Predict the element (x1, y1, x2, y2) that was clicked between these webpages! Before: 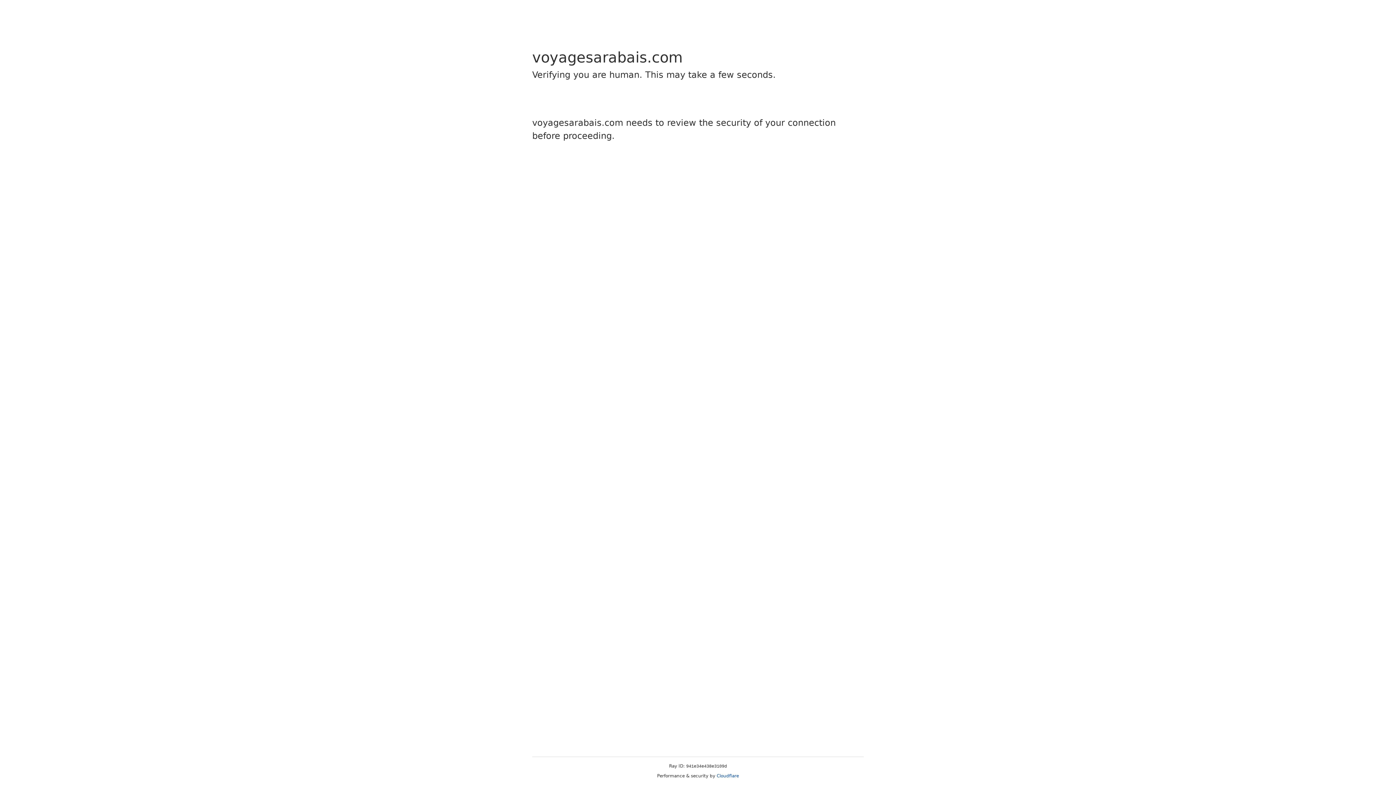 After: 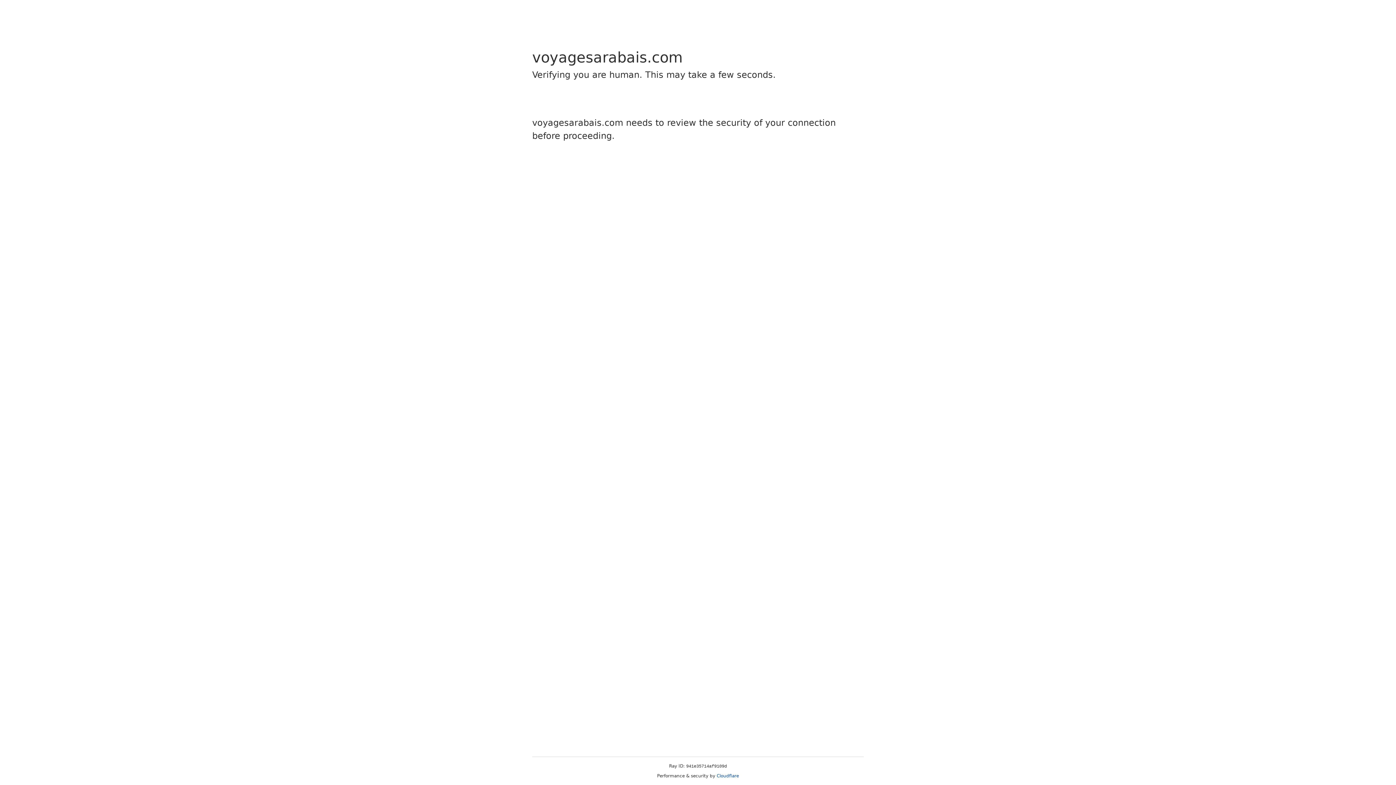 Action: label: Cloudflare bbox: (716, 773, 739, 778)